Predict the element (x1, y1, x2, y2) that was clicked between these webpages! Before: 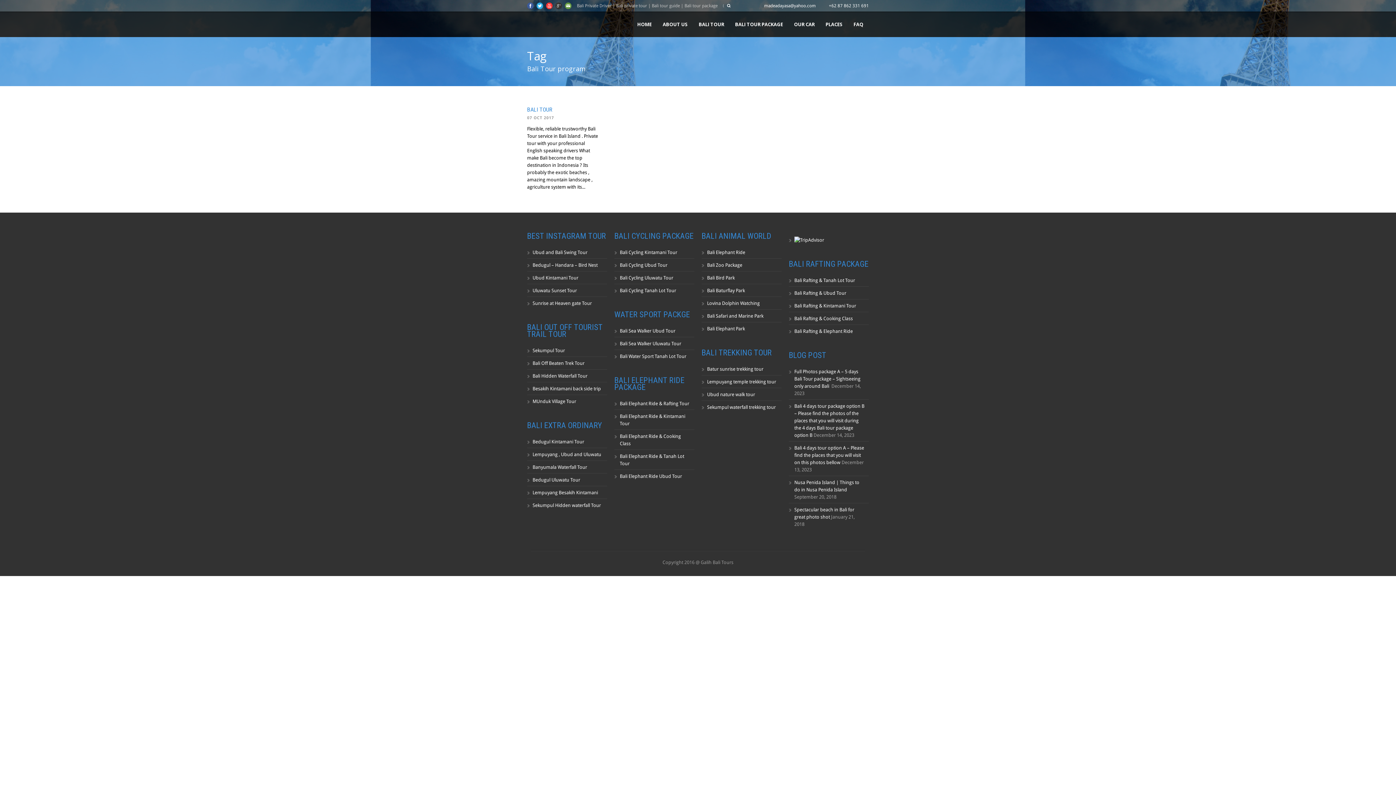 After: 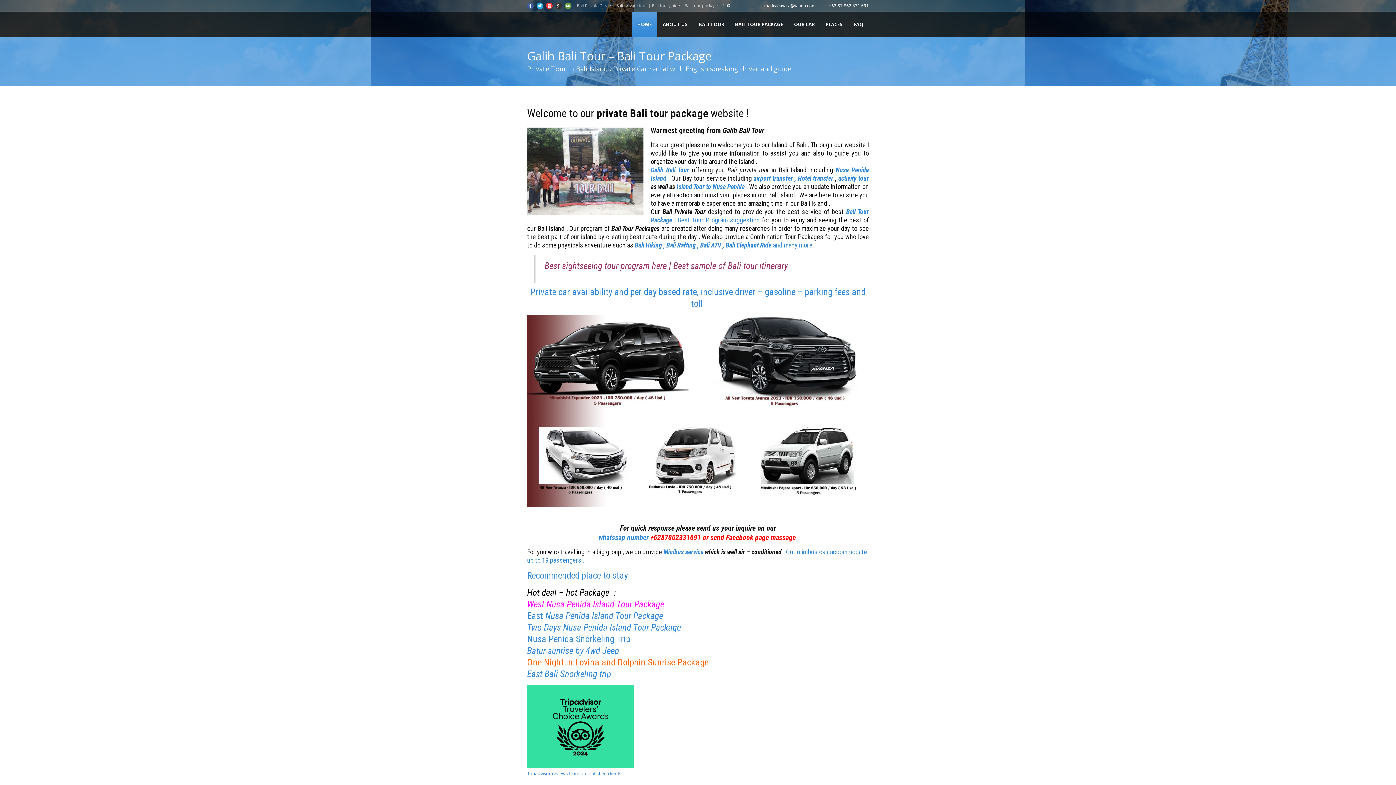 Action: bbox: (729, 20, 788, 28) label: BALI TOUR PACKAGE